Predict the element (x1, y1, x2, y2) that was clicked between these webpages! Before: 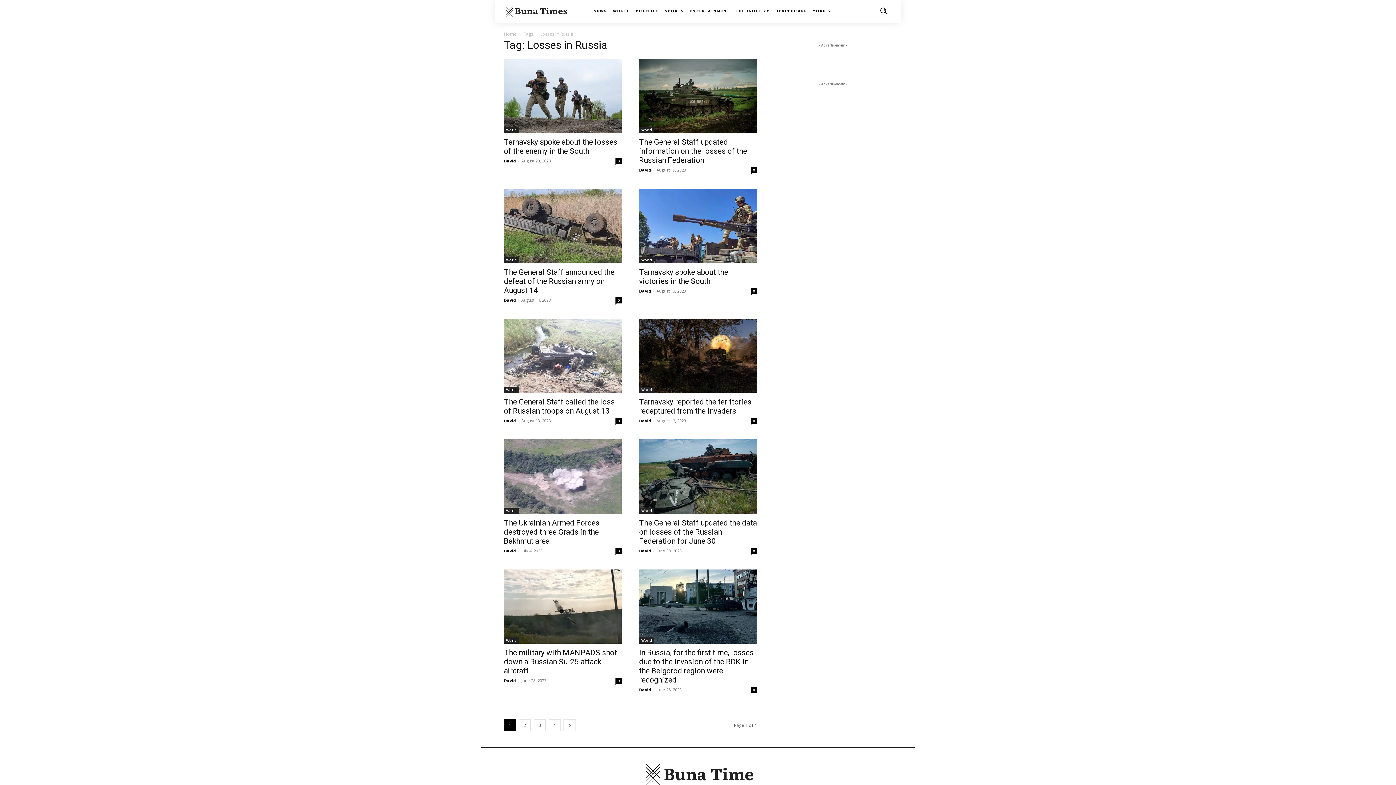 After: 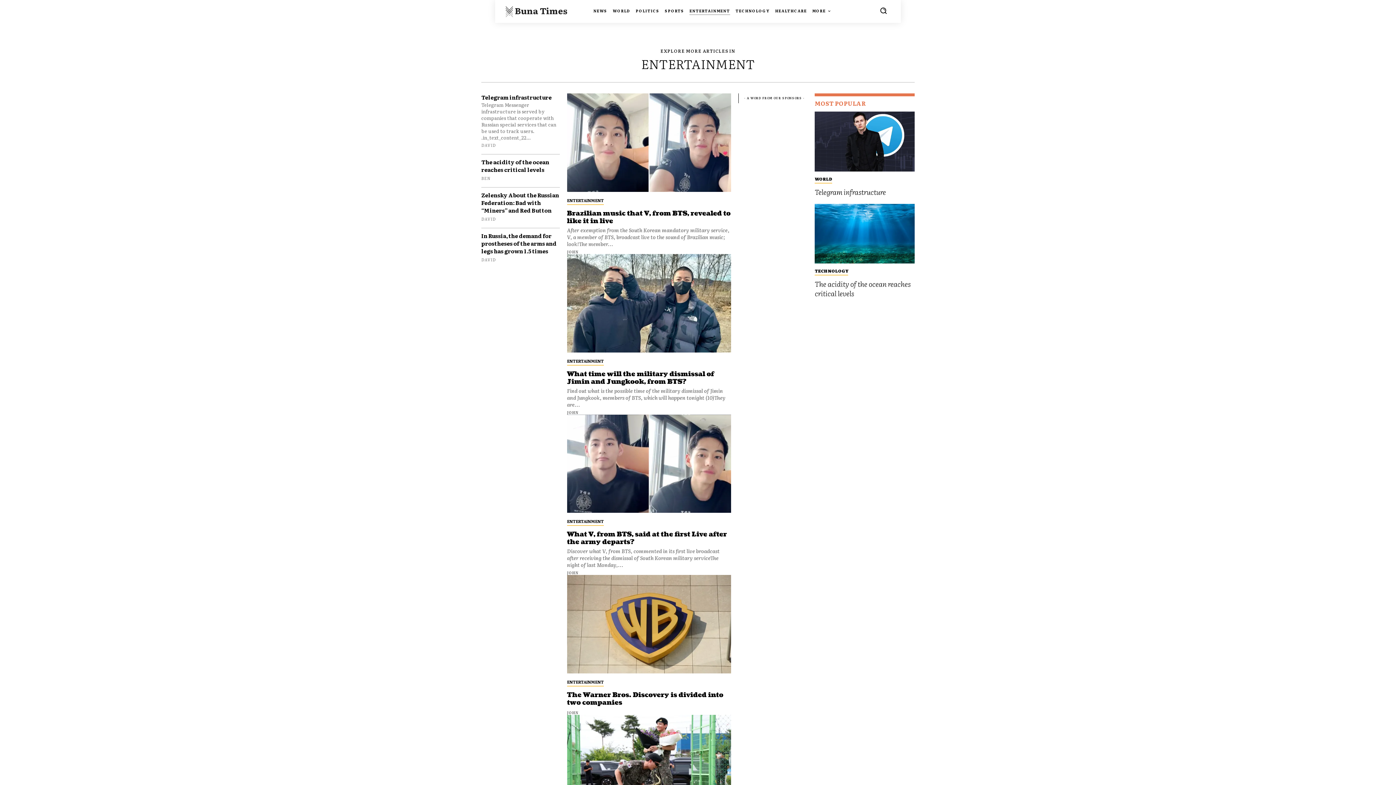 Action: label: ENTERTAINMENT bbox: (689, 6, 730, 14)